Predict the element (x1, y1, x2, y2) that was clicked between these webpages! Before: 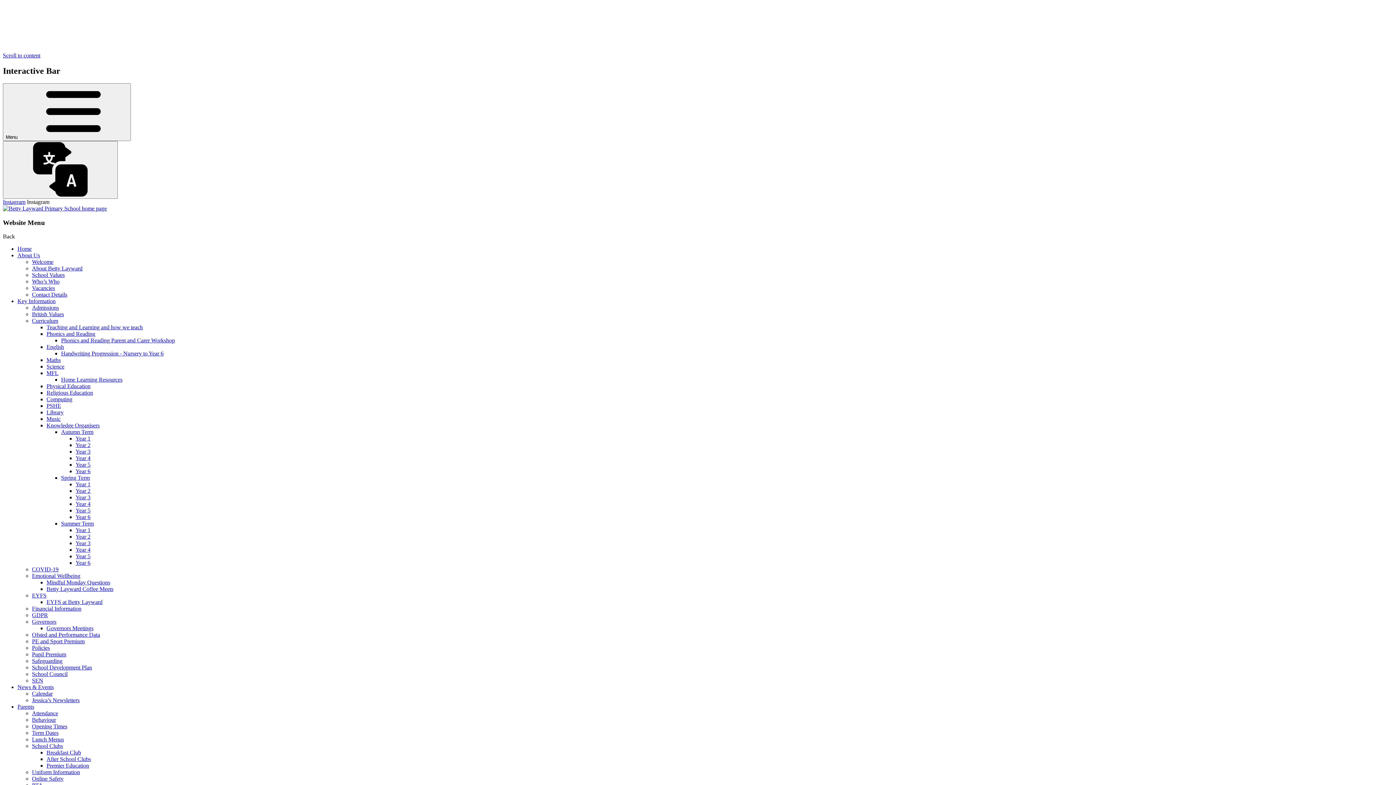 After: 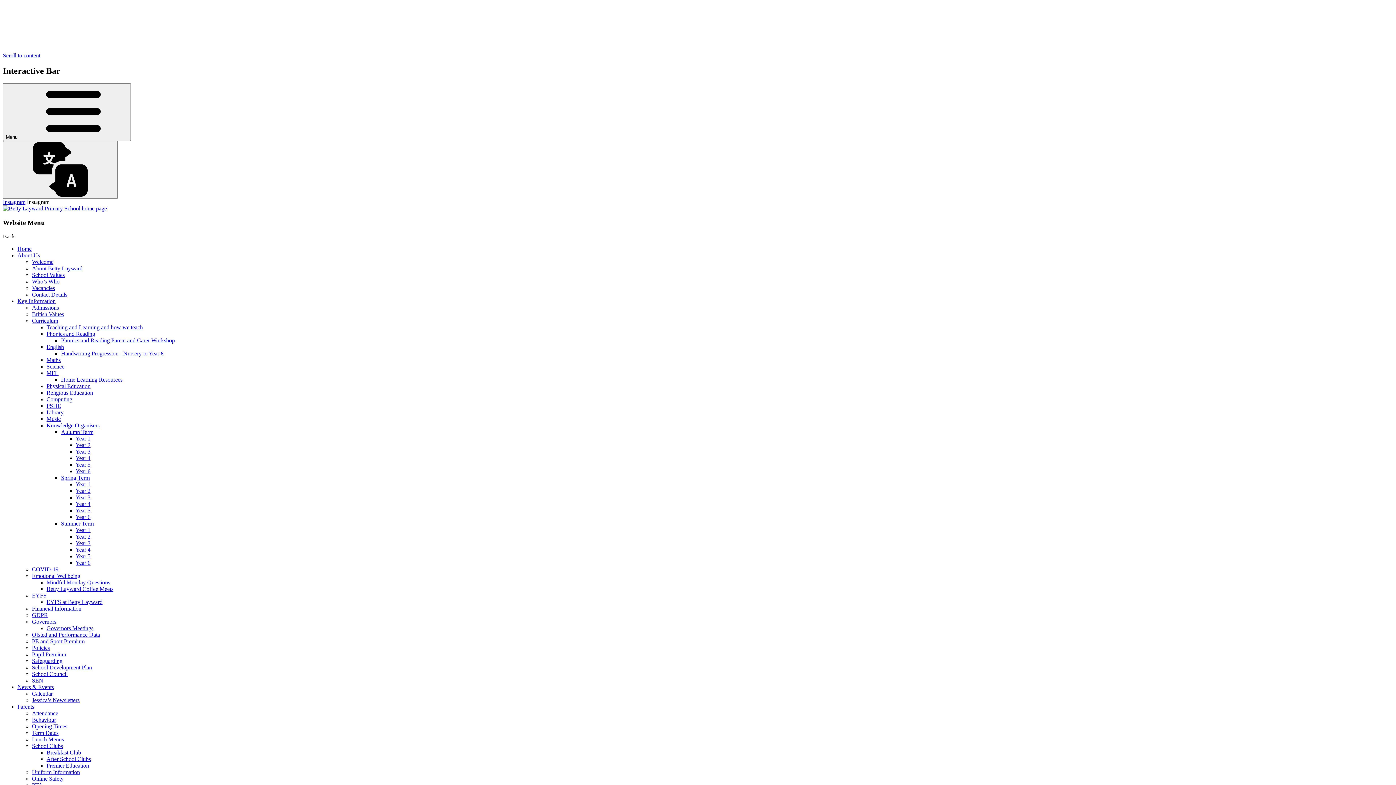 Action: bbox: (61, 350, 163, 356) label: Handwriting Progression - Nursery to Year 6